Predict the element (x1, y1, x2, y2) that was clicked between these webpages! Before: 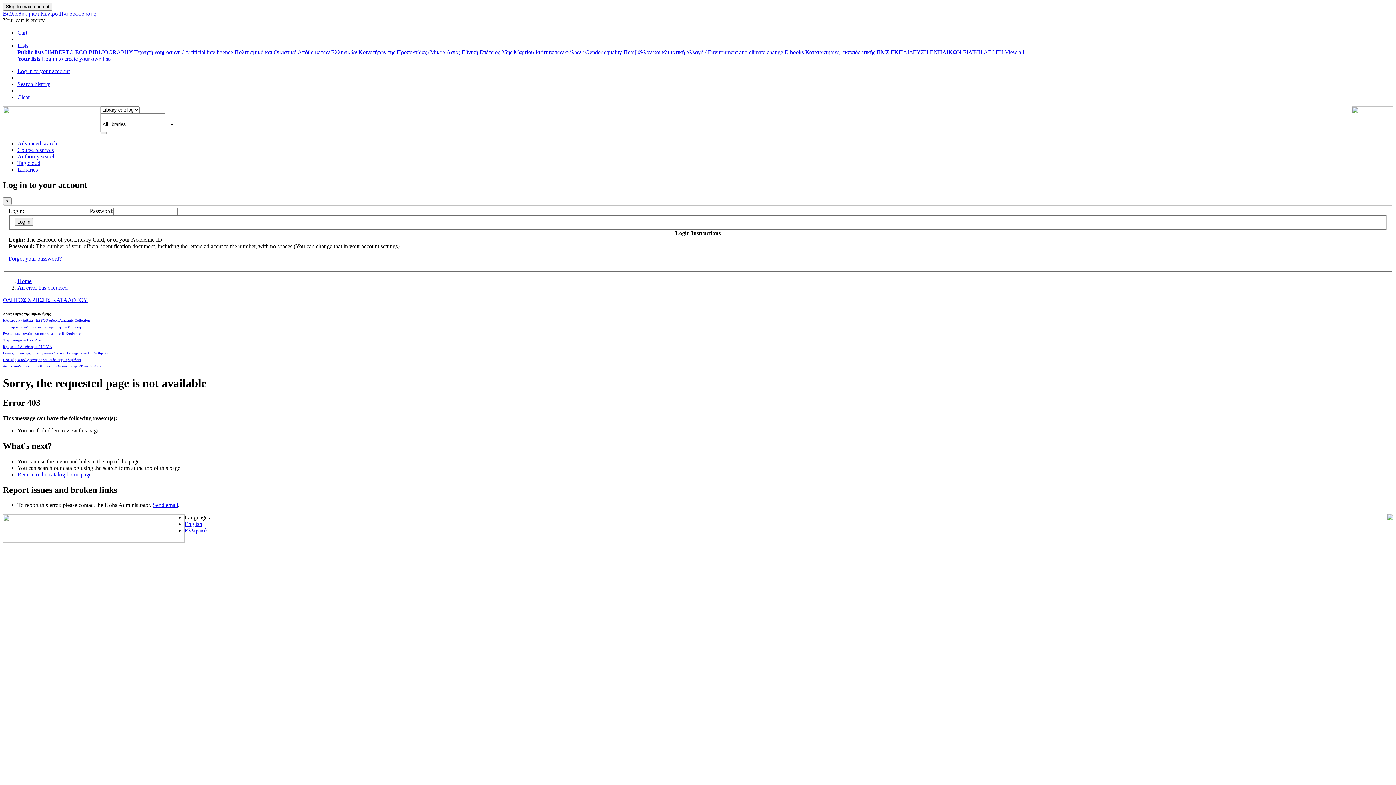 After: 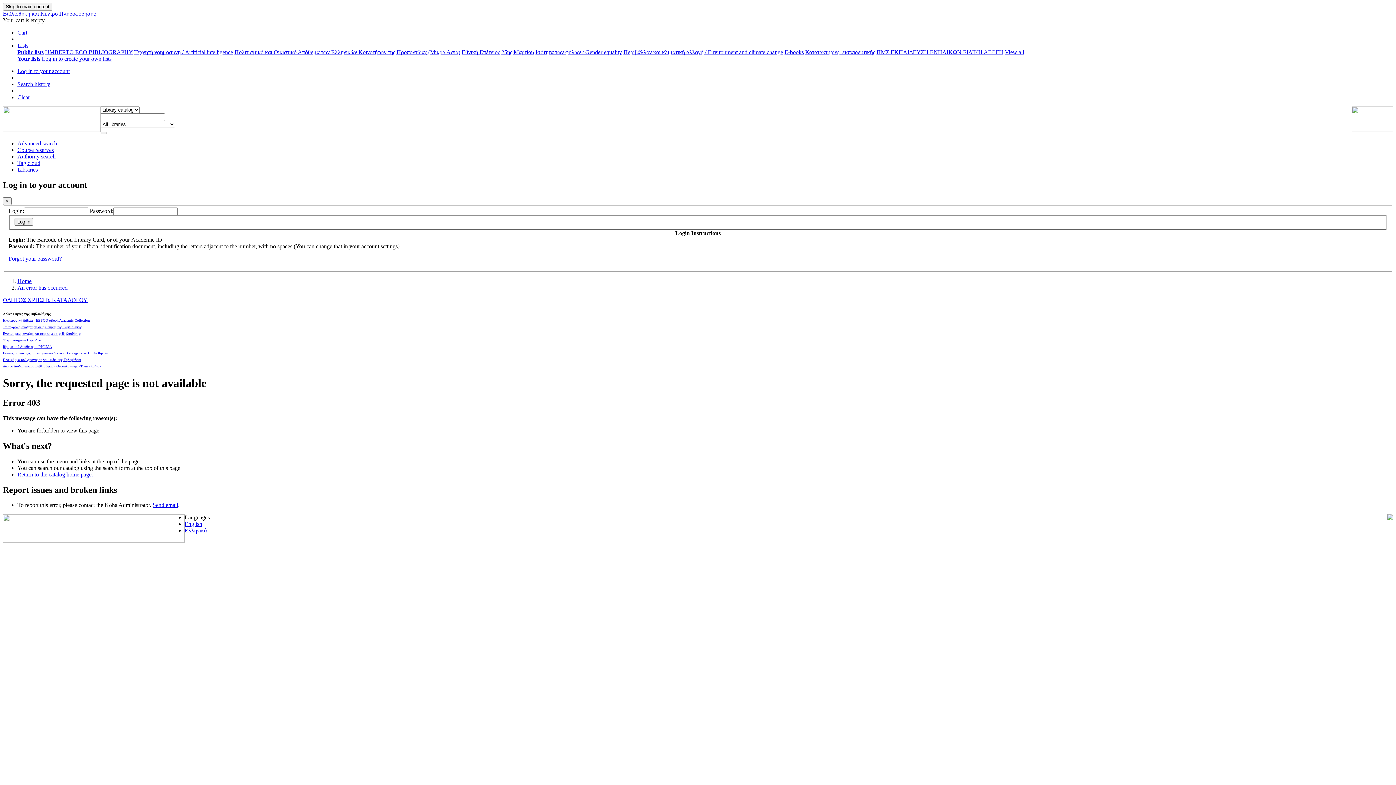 Action: bbox: (535, 49, 622, 55) label: Ισότητα των φύλων / Gender equality